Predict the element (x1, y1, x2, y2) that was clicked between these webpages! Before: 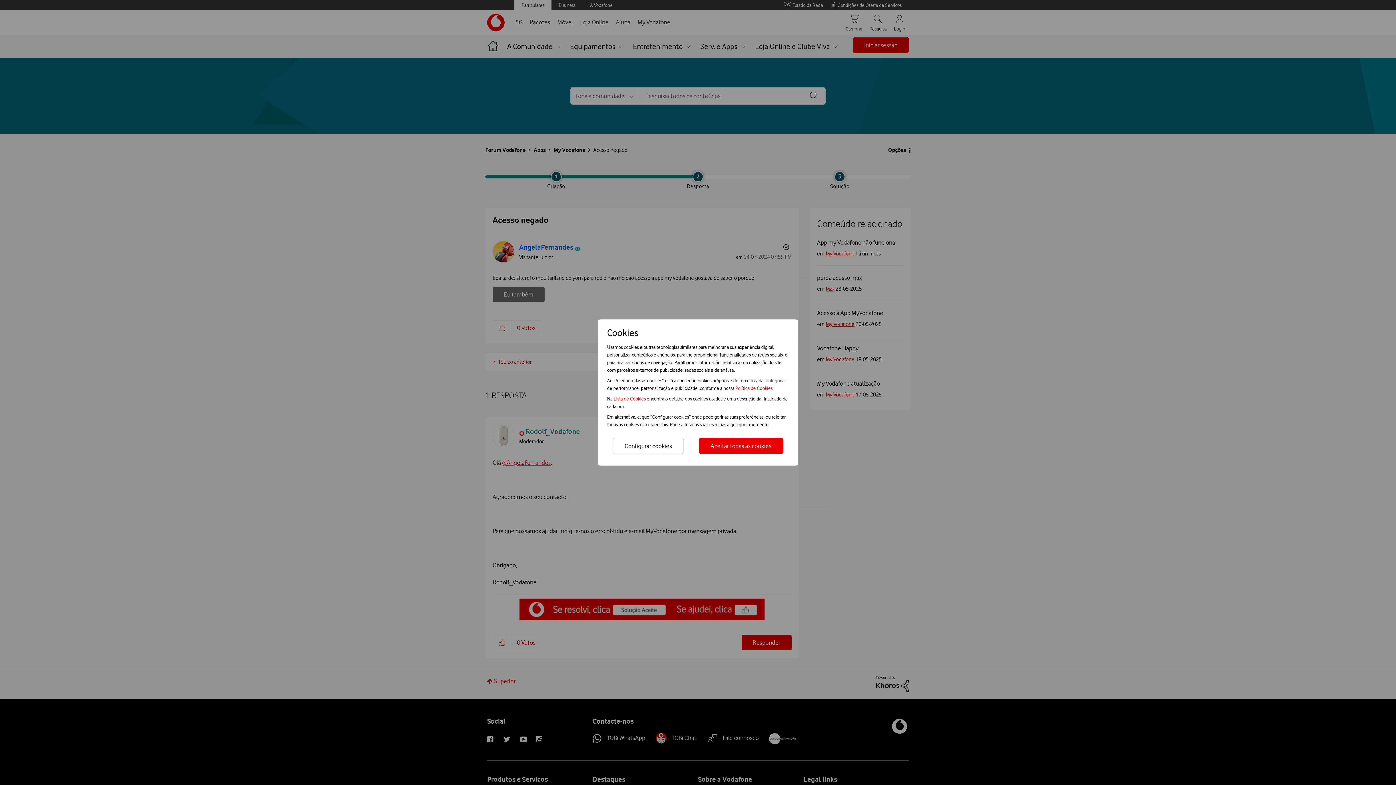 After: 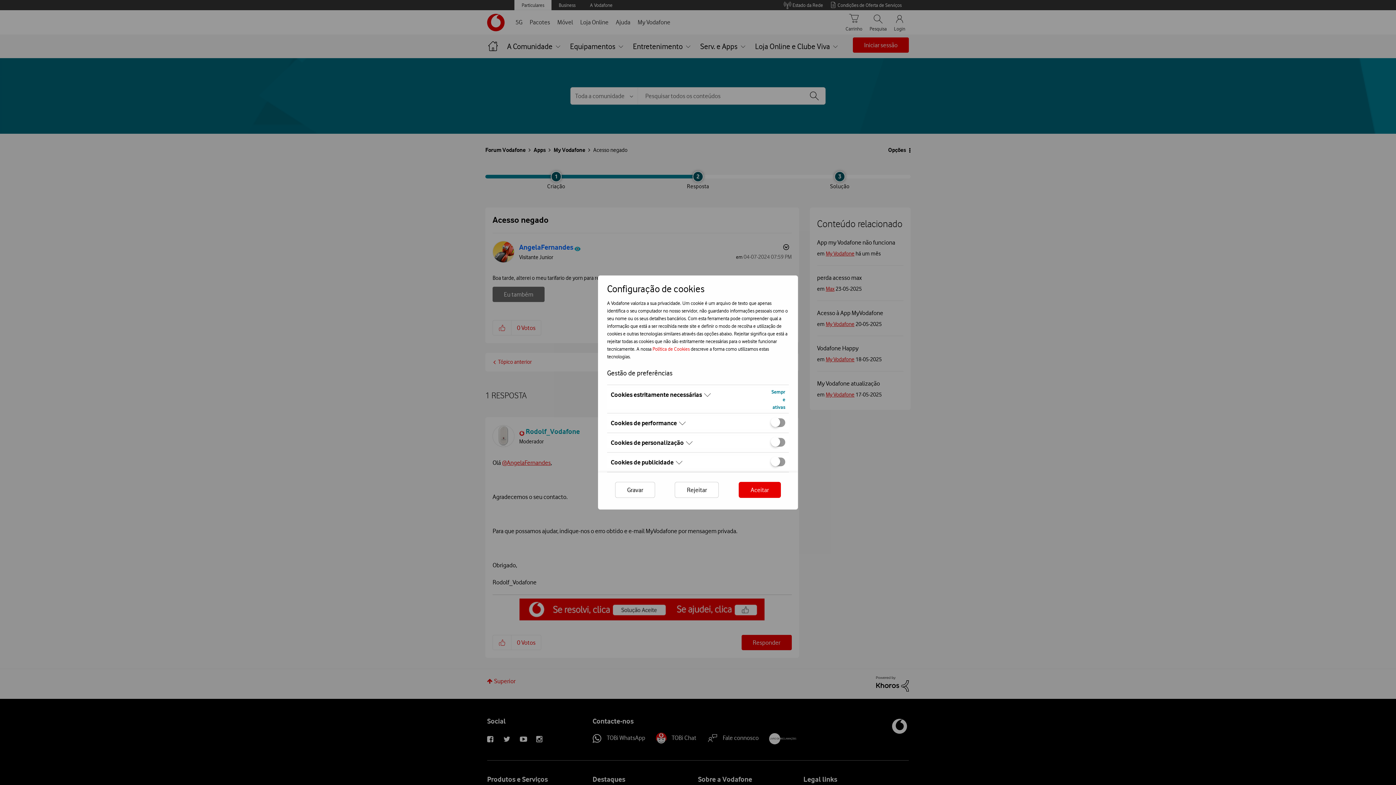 Action: bbox: (612, 438, 684, 454) label: Configurar cookies